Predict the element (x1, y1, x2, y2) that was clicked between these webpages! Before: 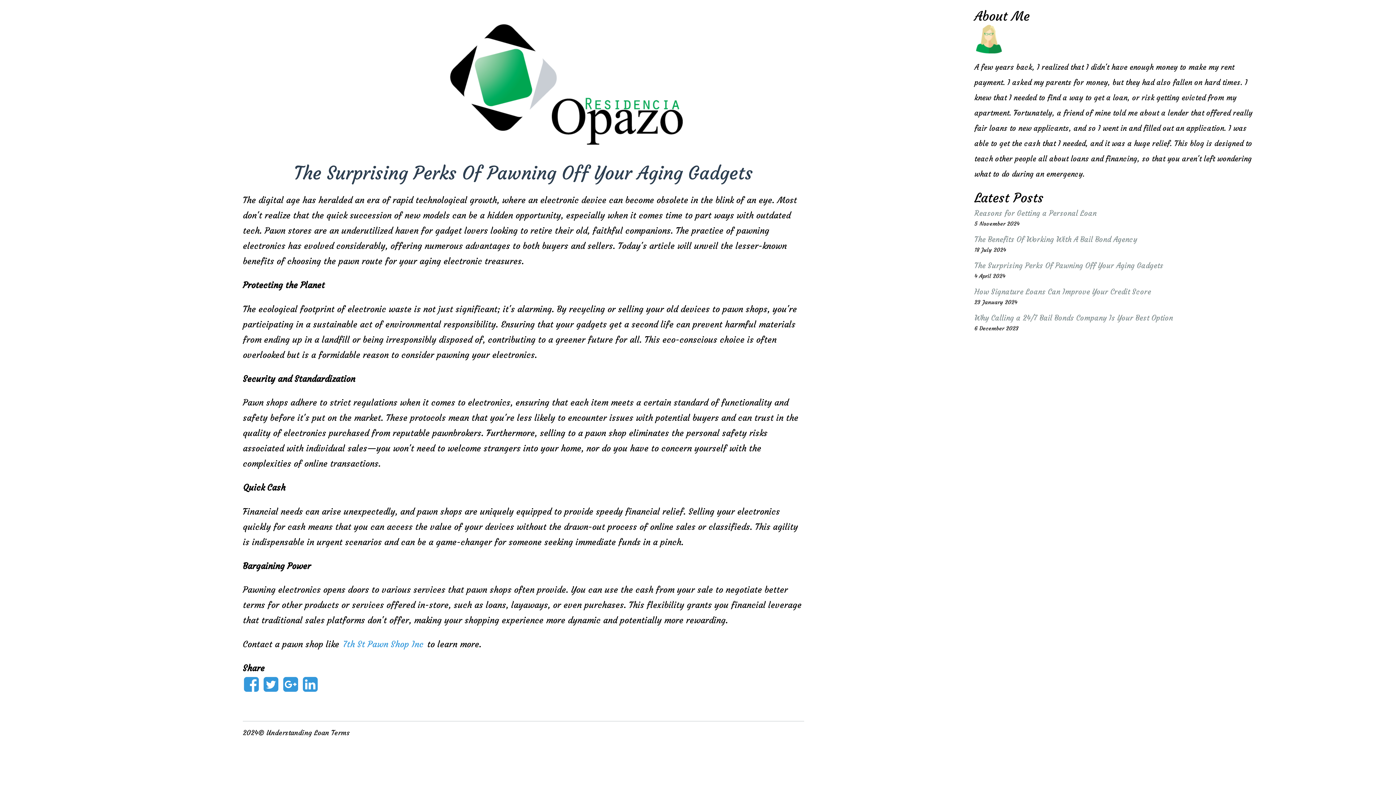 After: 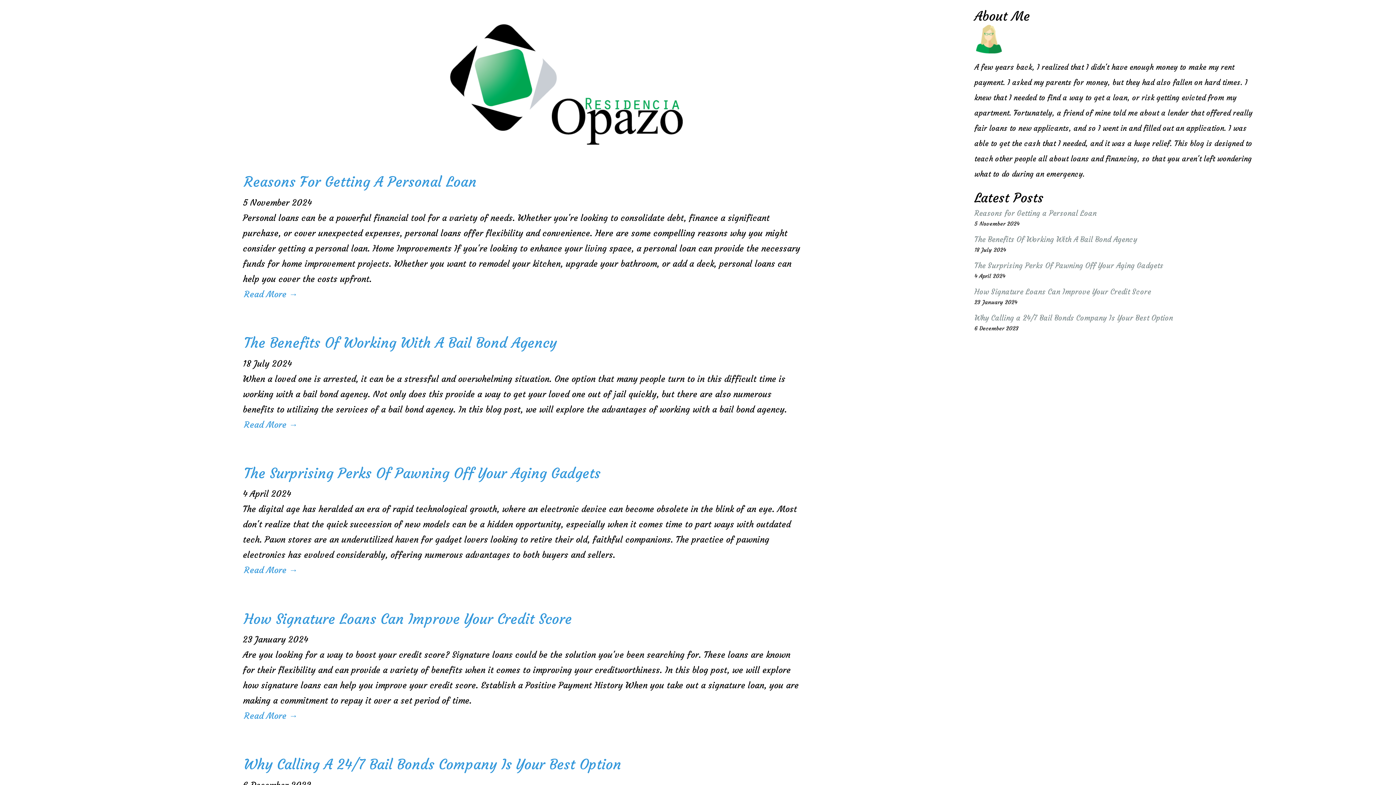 Action: bbox: (435, 138, 689, 147)